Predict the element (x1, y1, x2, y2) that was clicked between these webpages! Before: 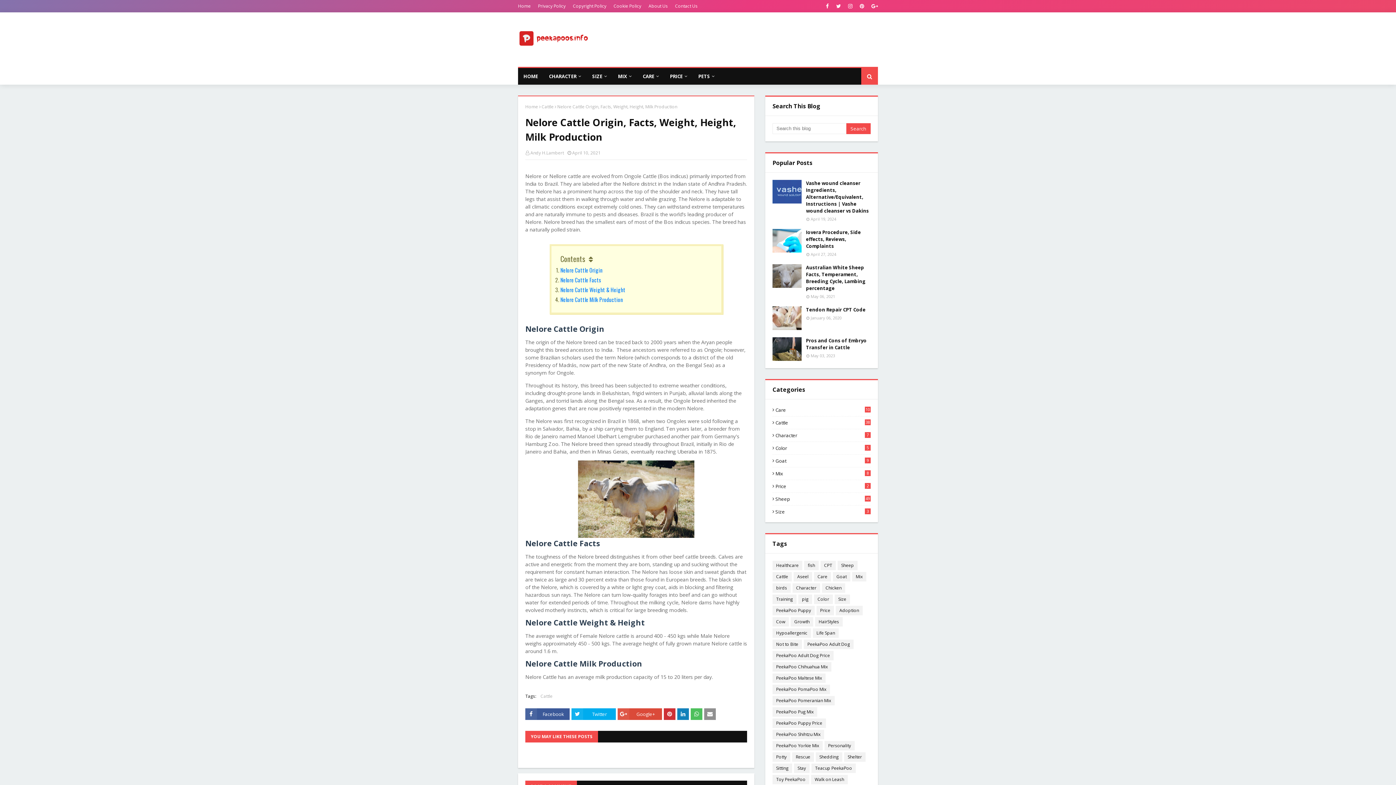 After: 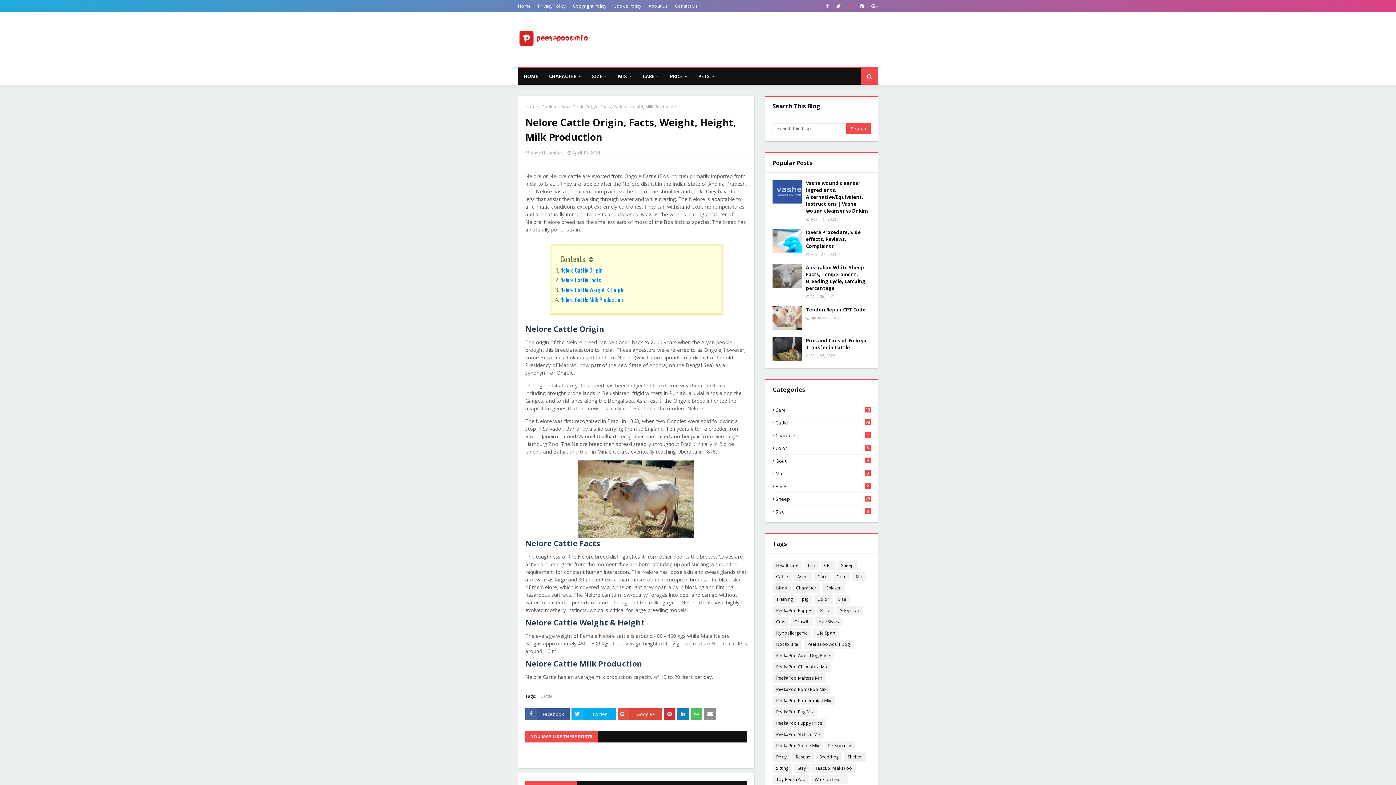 Action: bbox: (846, 0, 854, 12)